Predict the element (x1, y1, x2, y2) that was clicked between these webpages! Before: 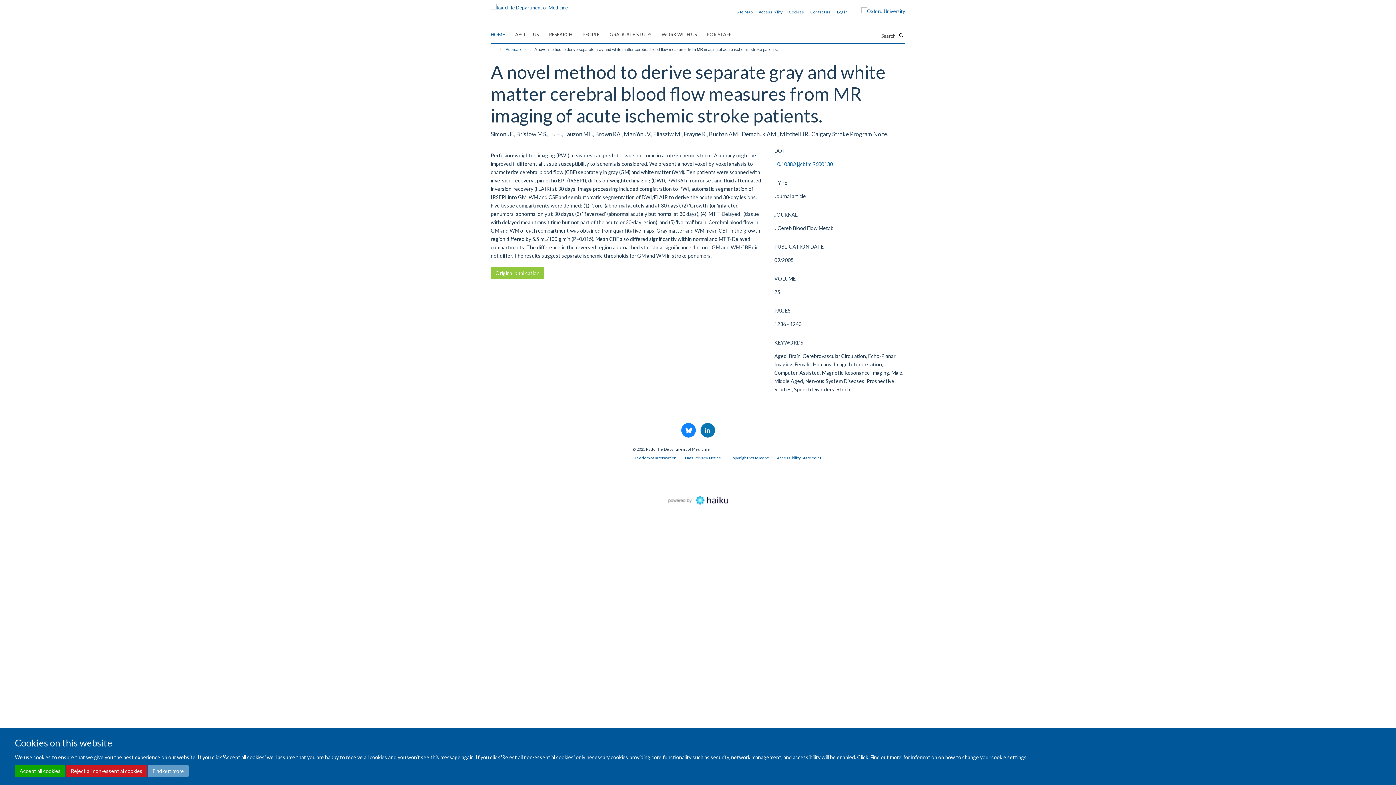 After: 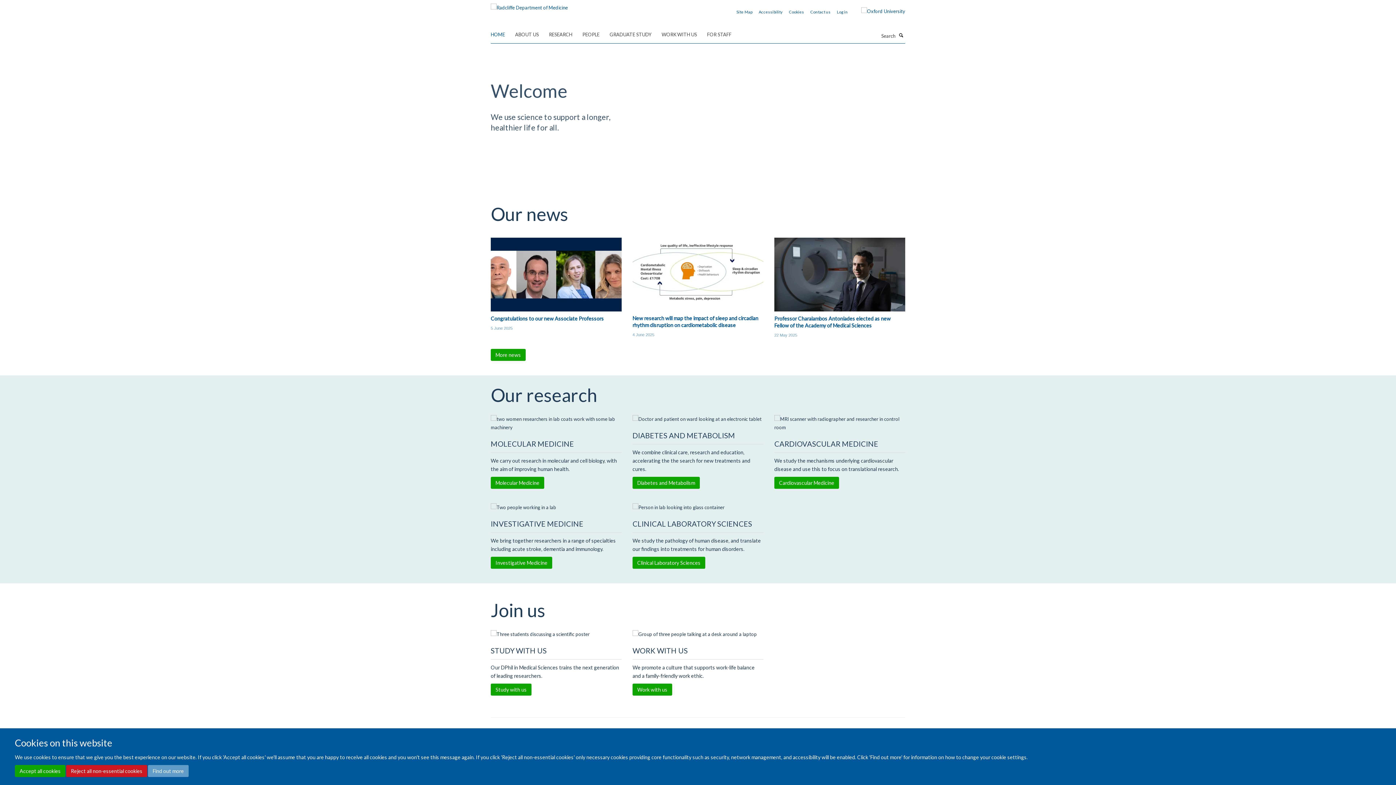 Action: bbox: (490, 2, 568, 8)